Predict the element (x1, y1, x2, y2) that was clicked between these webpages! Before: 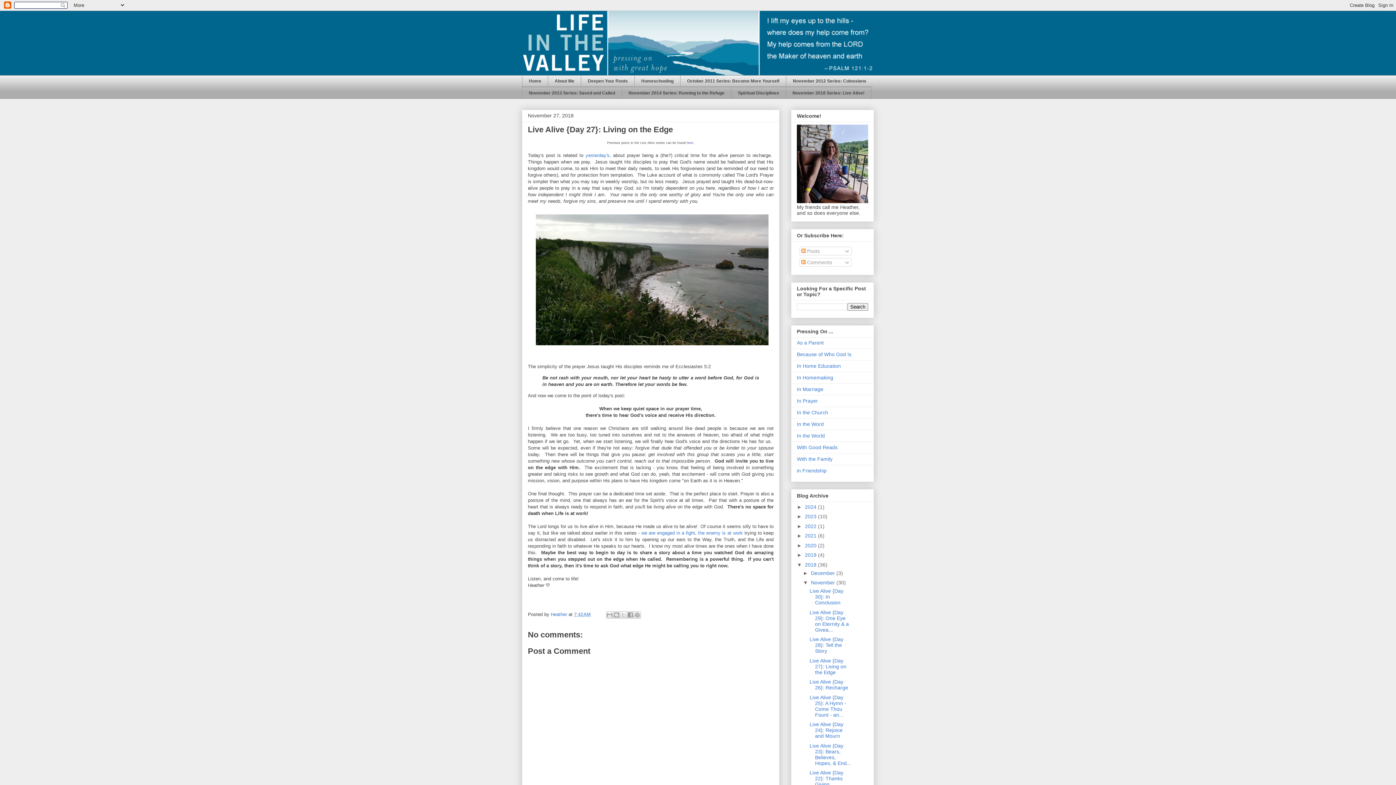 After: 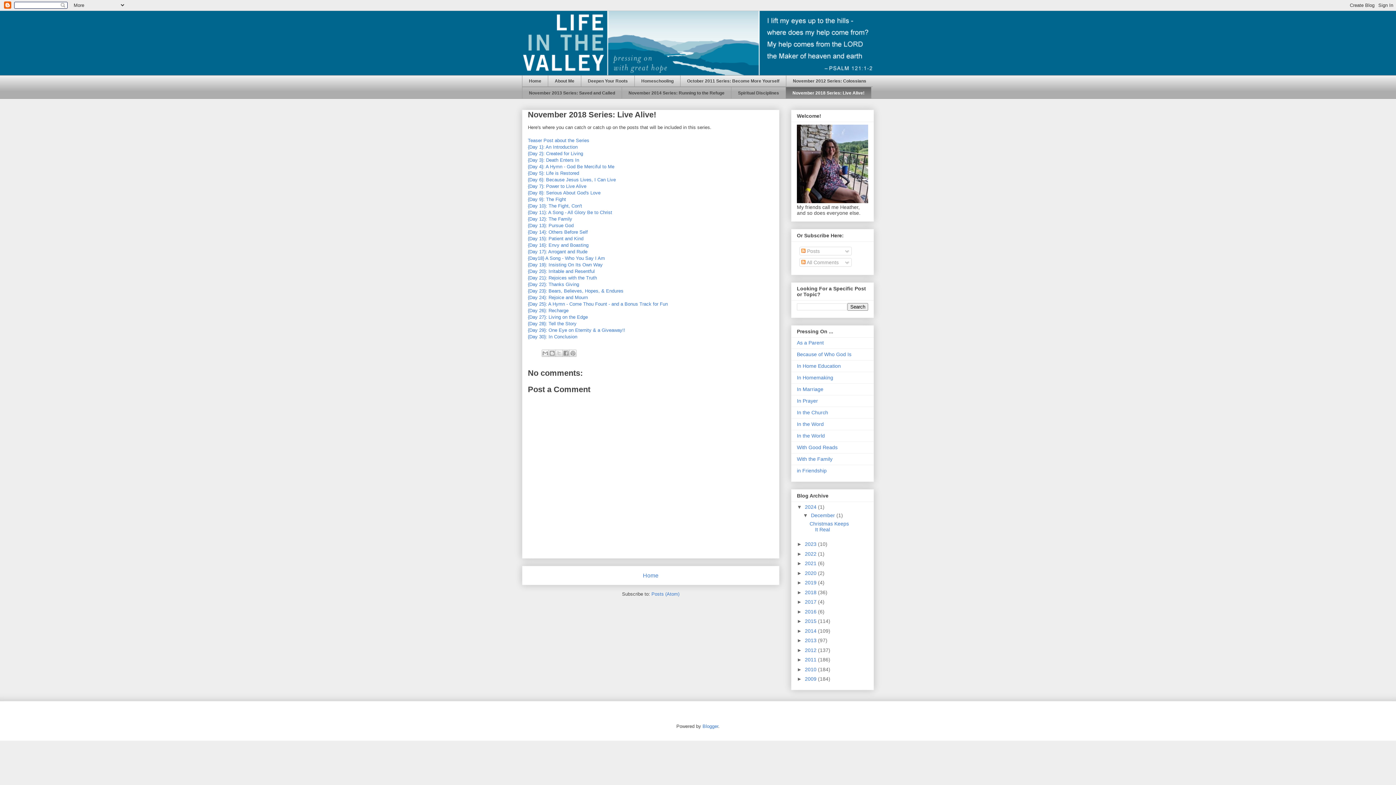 Action: label: November 2018 Series: Live Alive! bbox: (785, 87, 871, 98)